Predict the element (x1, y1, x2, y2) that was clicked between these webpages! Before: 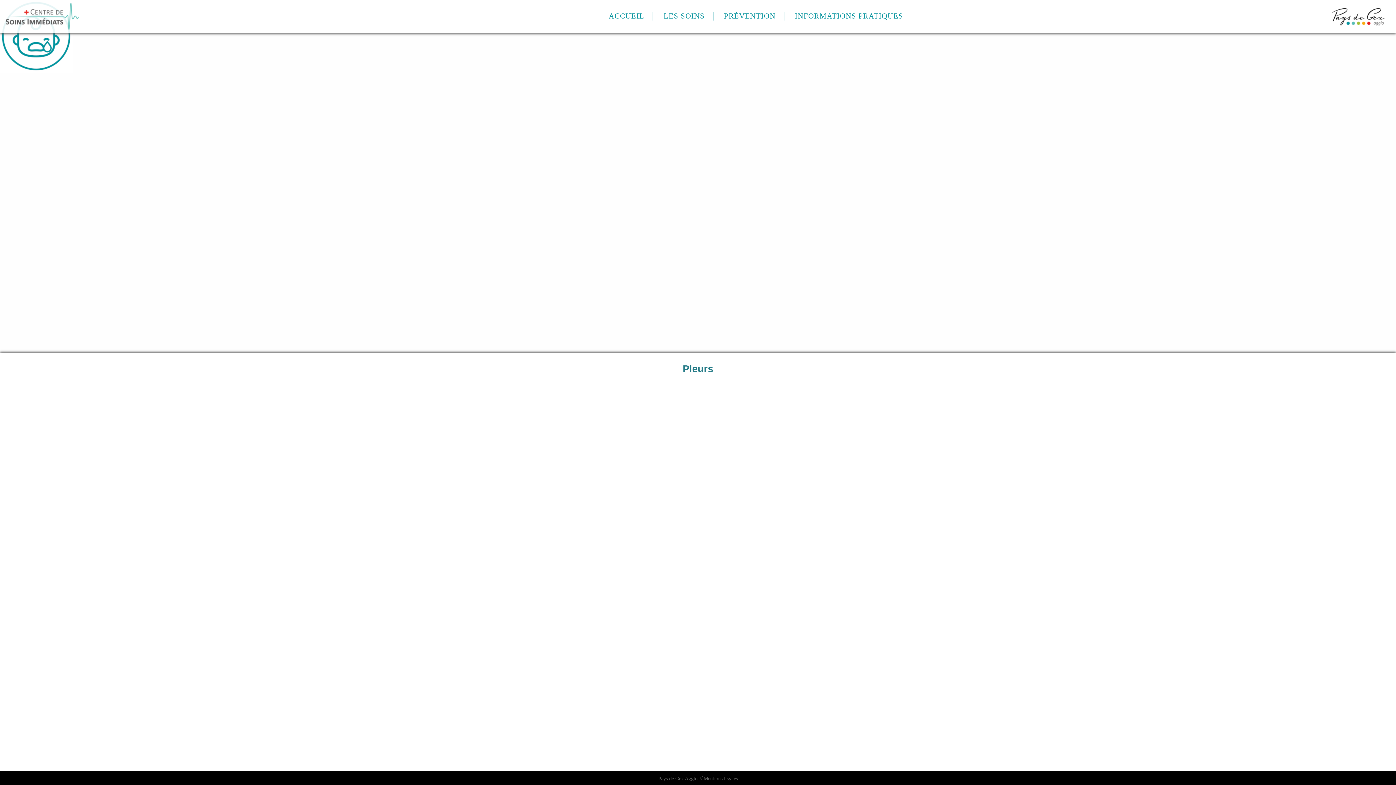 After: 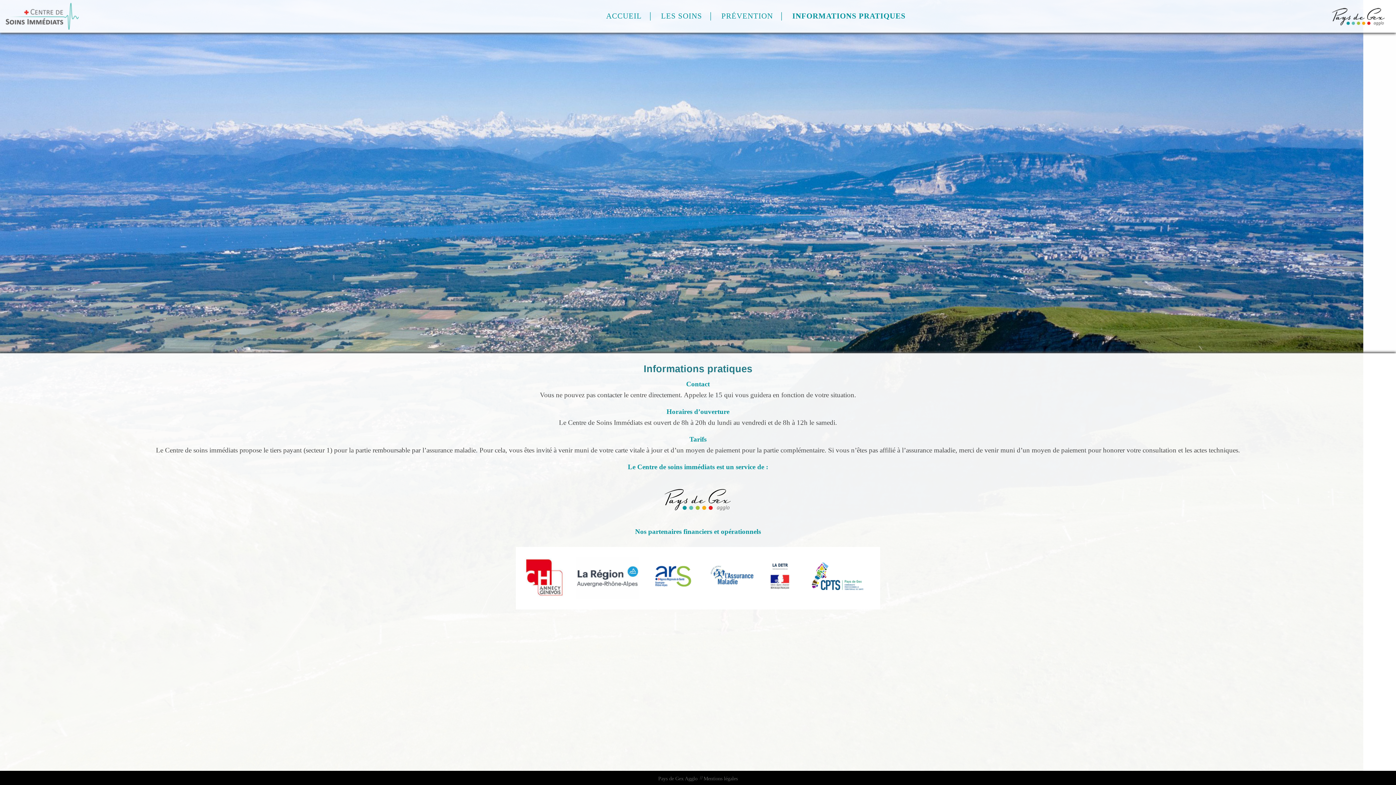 Action: bbox: (789, 8, 909, 23) label: INFORMATIONS PRATIQUES